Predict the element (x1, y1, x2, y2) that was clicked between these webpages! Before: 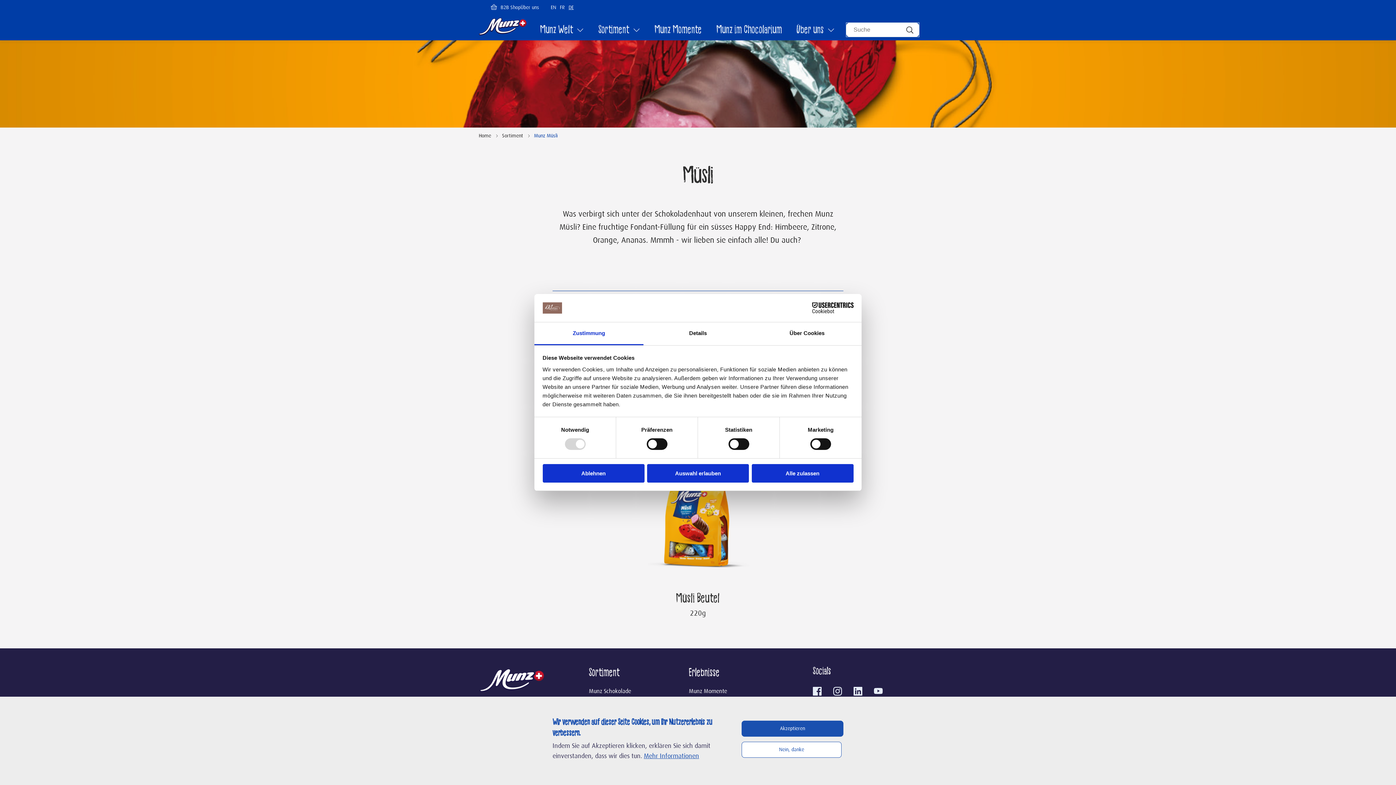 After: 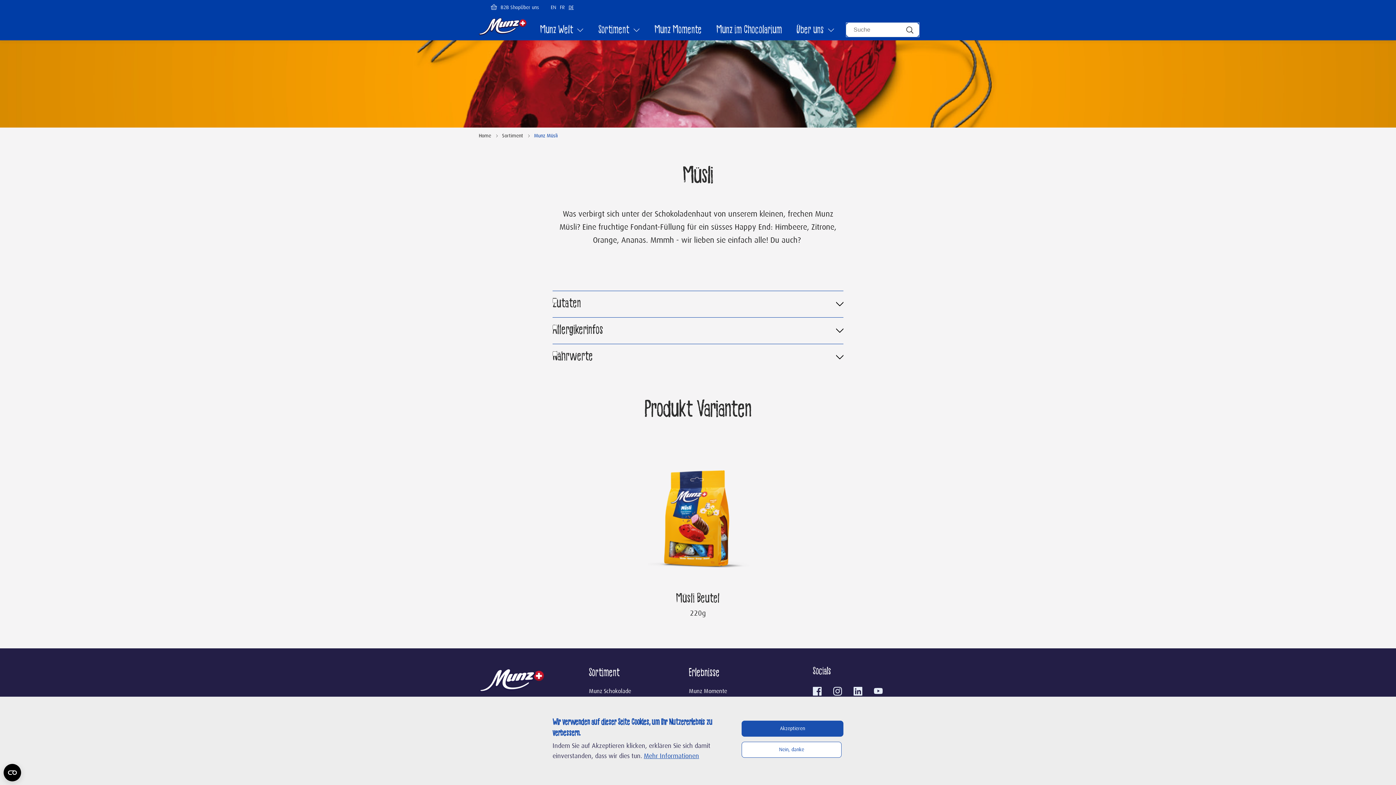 Action: bbox: (647, 464, 749, 482) label: Auswahl erlauben